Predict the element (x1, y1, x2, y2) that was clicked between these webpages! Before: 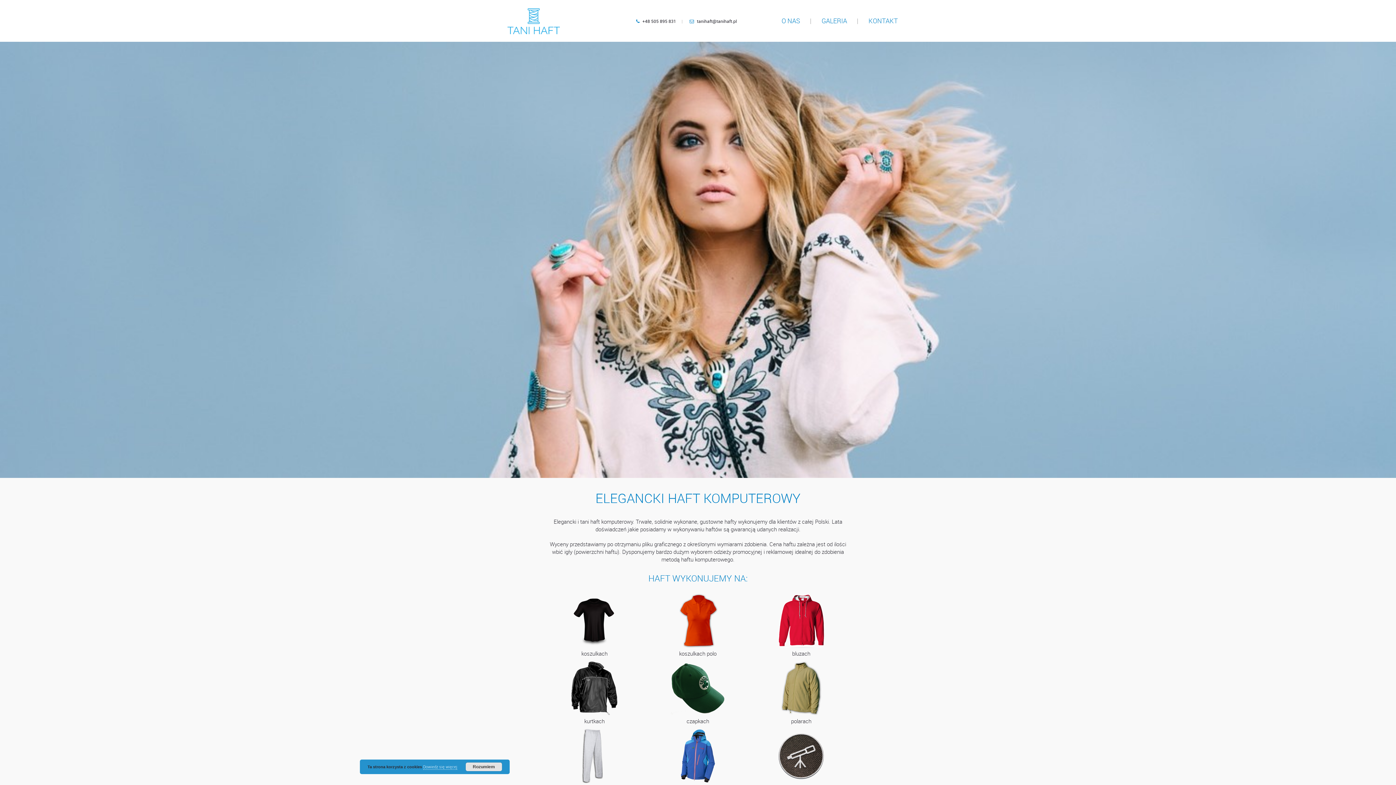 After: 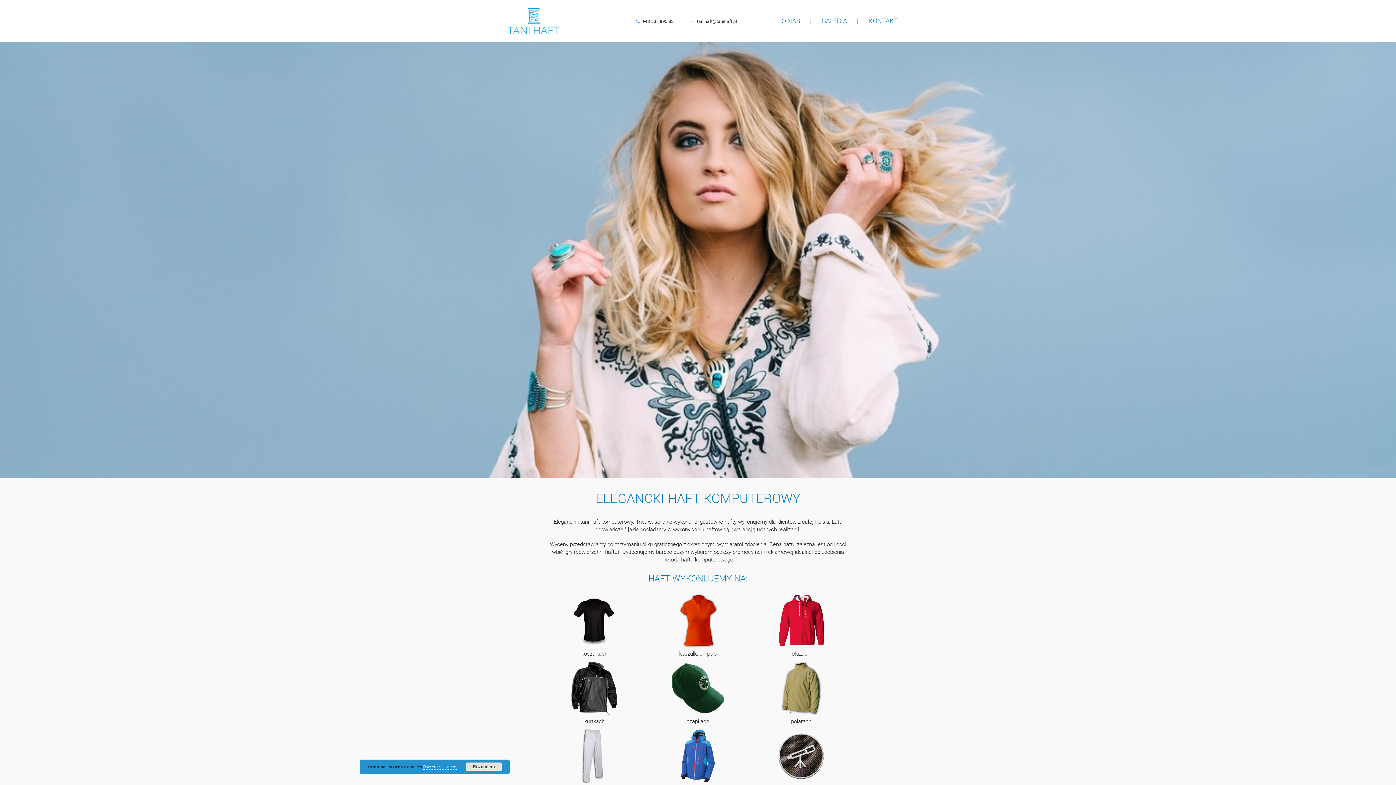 Action: bbox: (507, 8, 560, 36)